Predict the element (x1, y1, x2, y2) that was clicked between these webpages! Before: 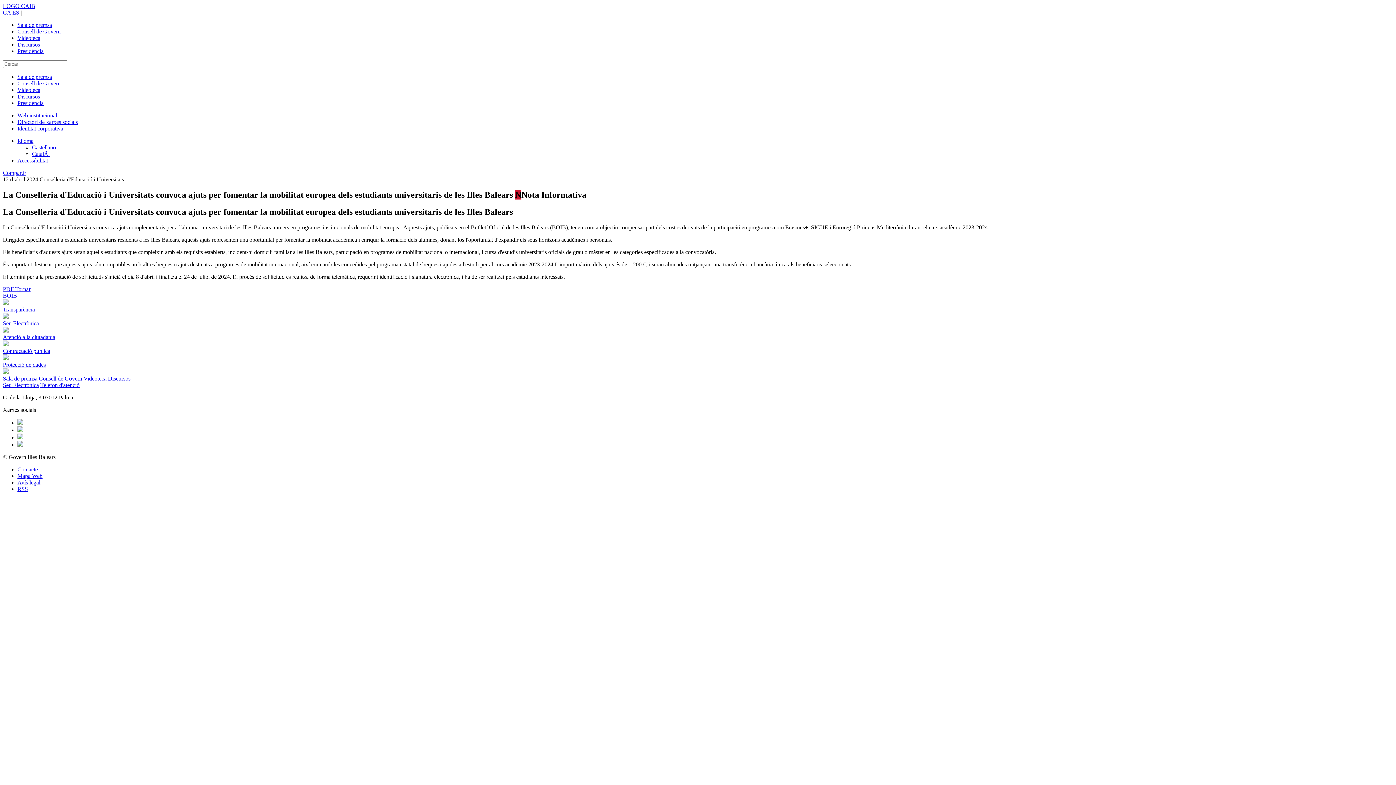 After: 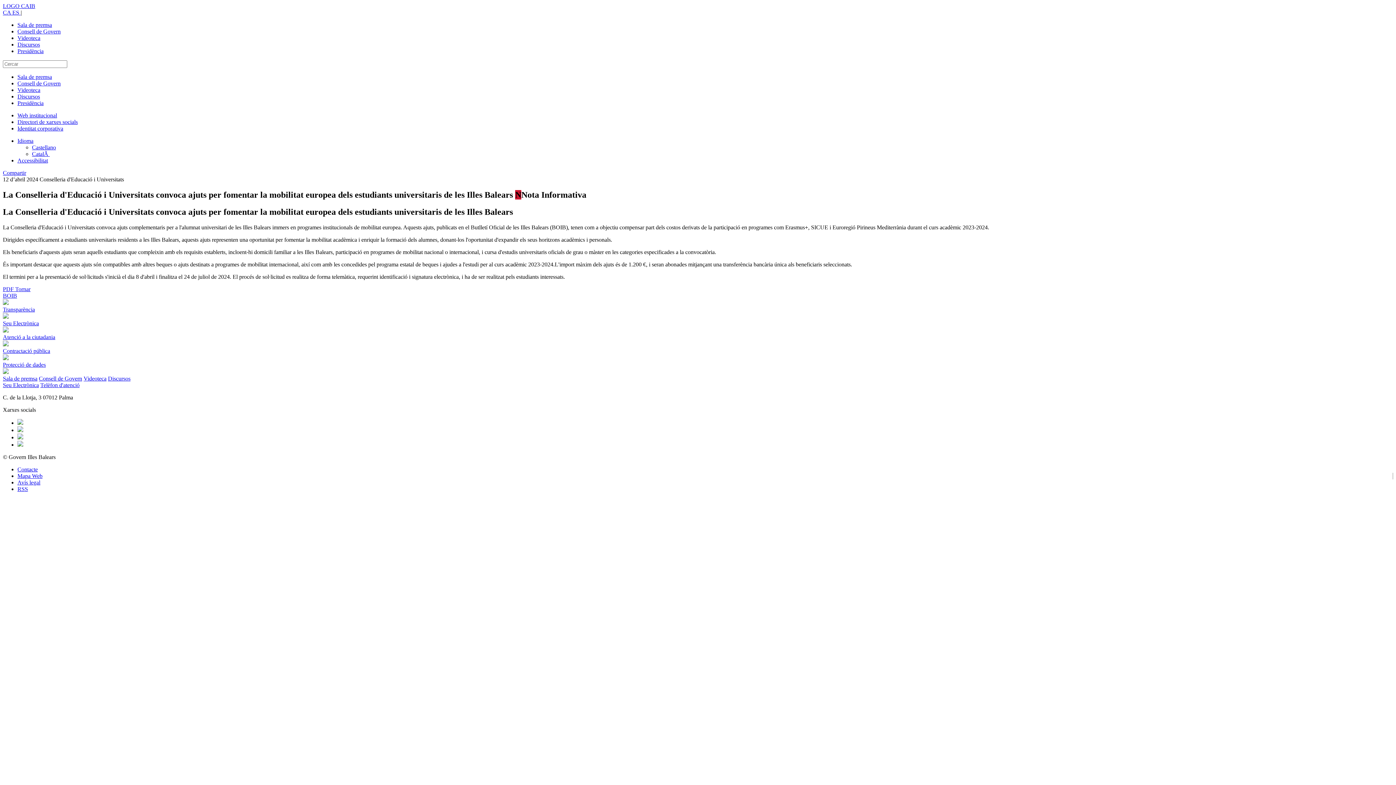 Action: label: Atenció a la ciutadania bbox: (2, 334, 55, 340)